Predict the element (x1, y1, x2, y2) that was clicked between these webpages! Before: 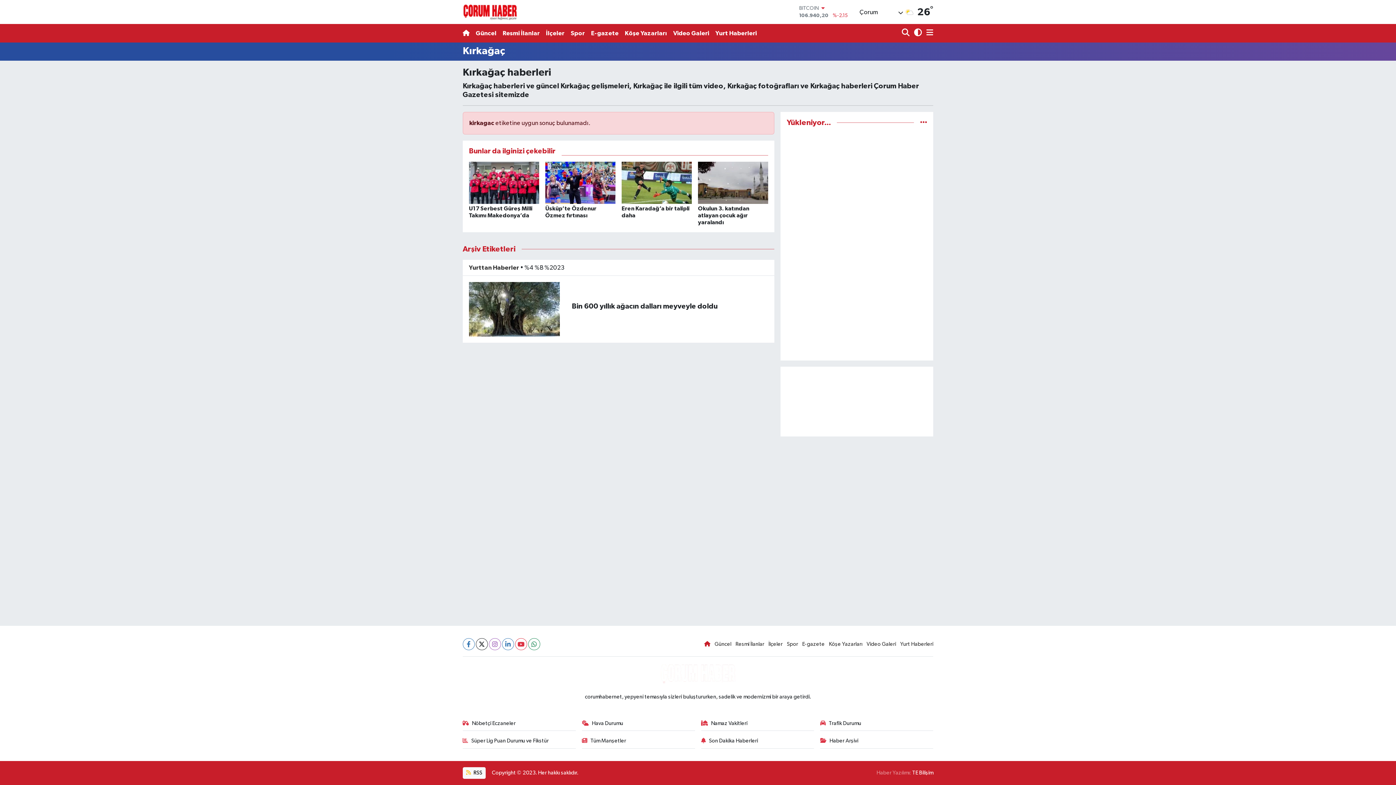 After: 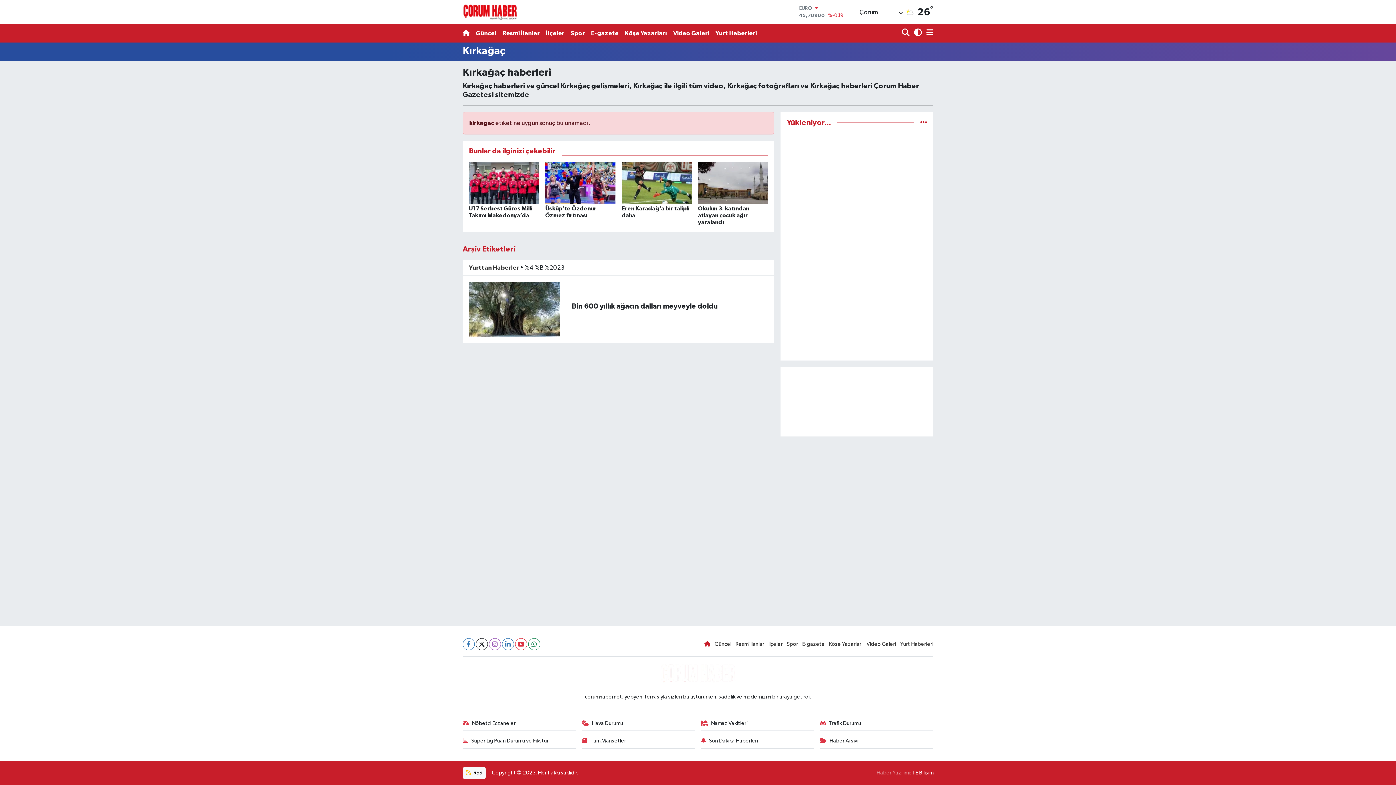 Action: bbox: (900, 641, 933, 647) label: Yurt Haberleri